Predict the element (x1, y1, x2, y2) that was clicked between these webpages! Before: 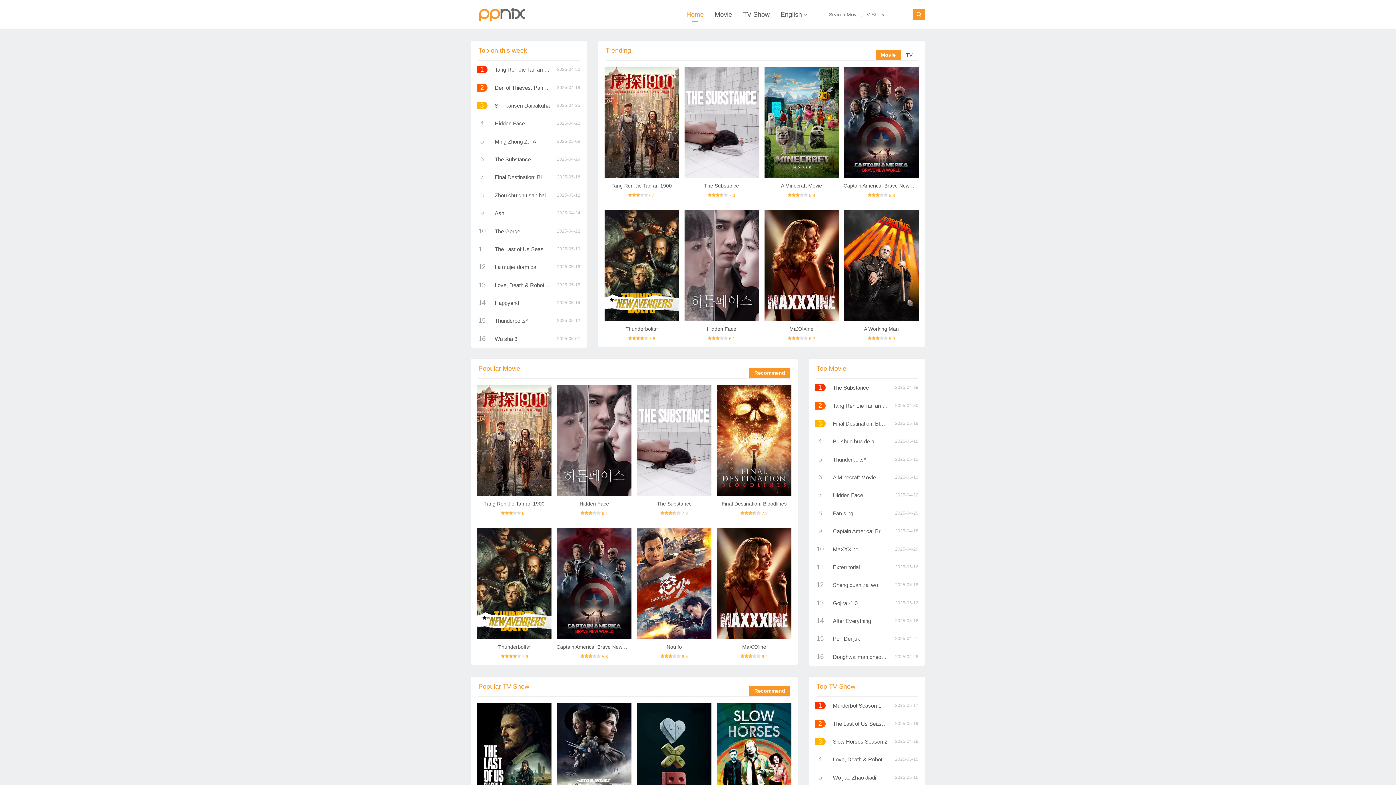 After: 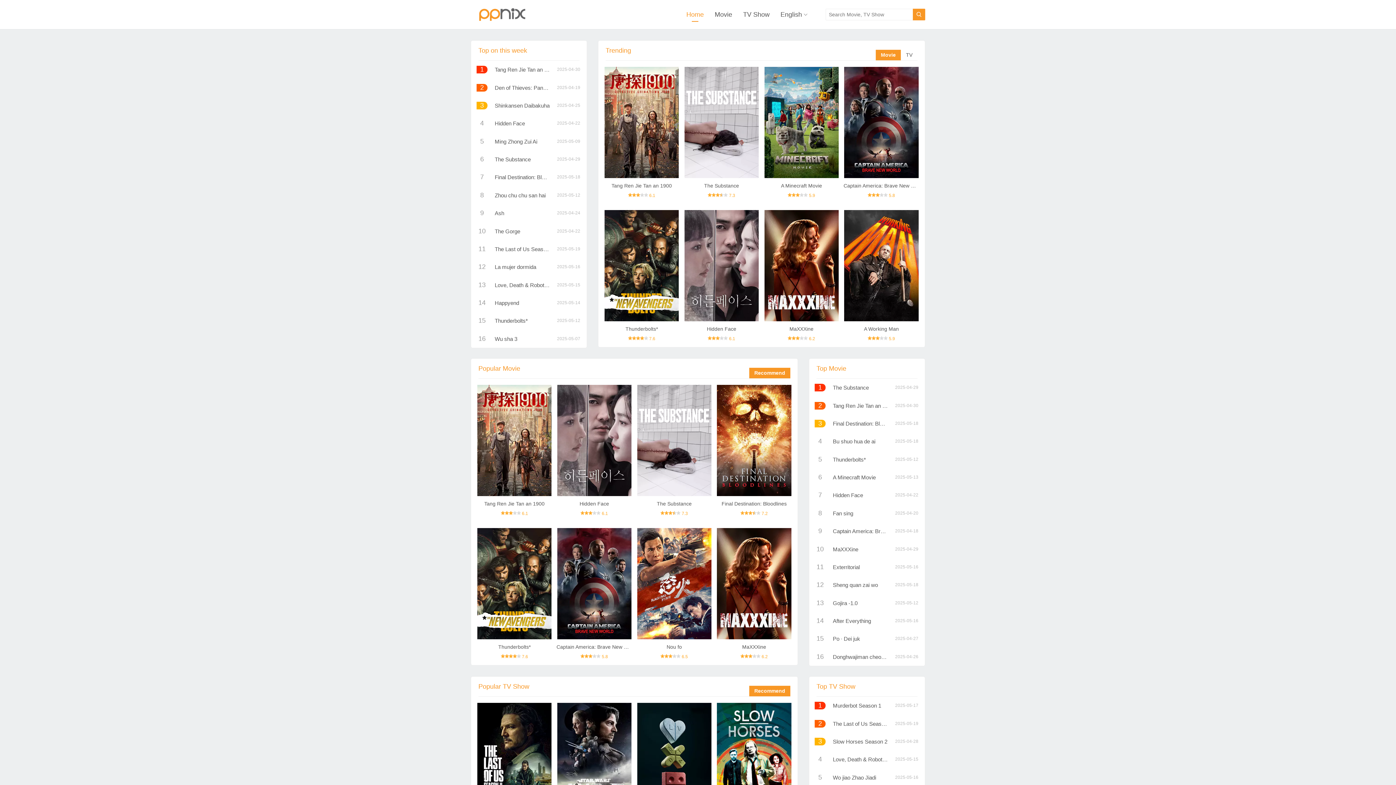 Action: bbox: (476, 527, 552, 640)